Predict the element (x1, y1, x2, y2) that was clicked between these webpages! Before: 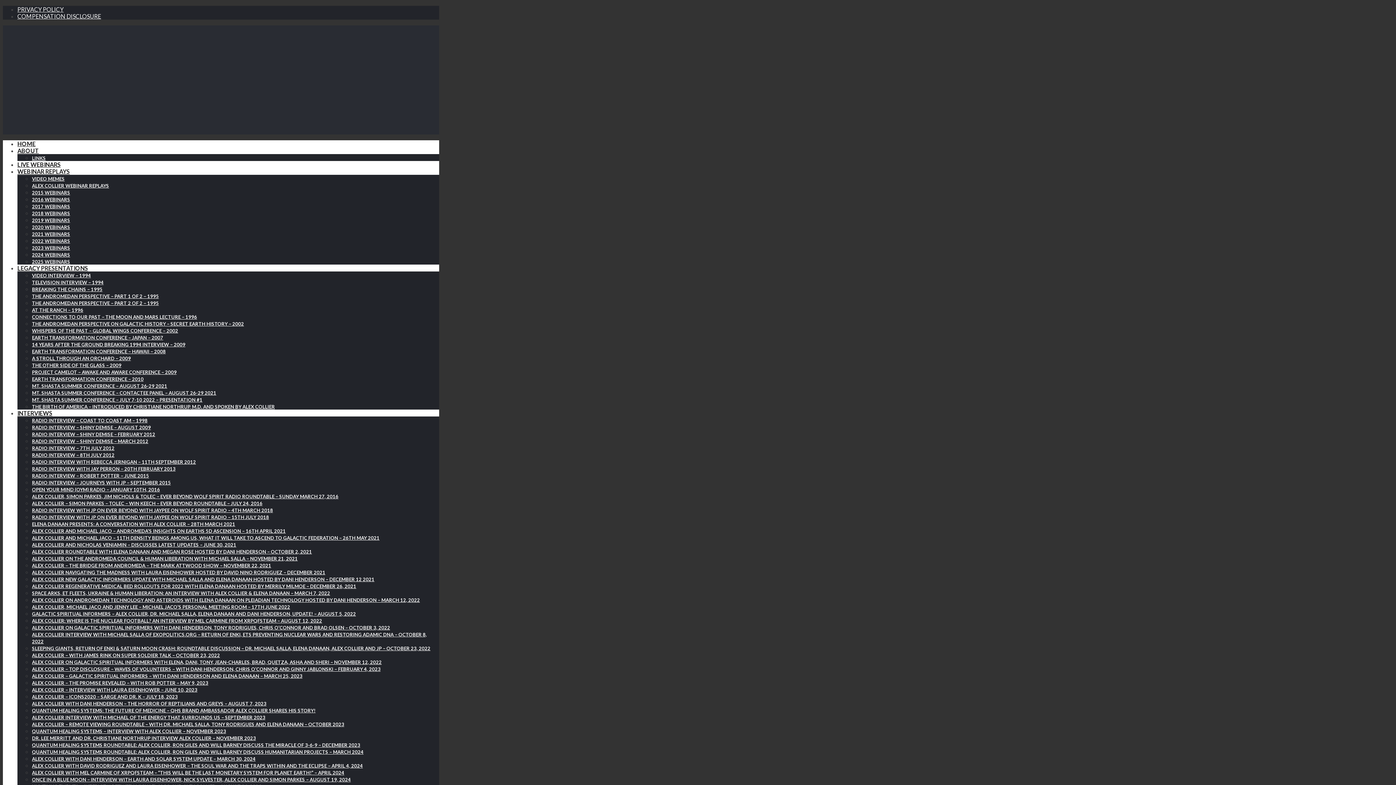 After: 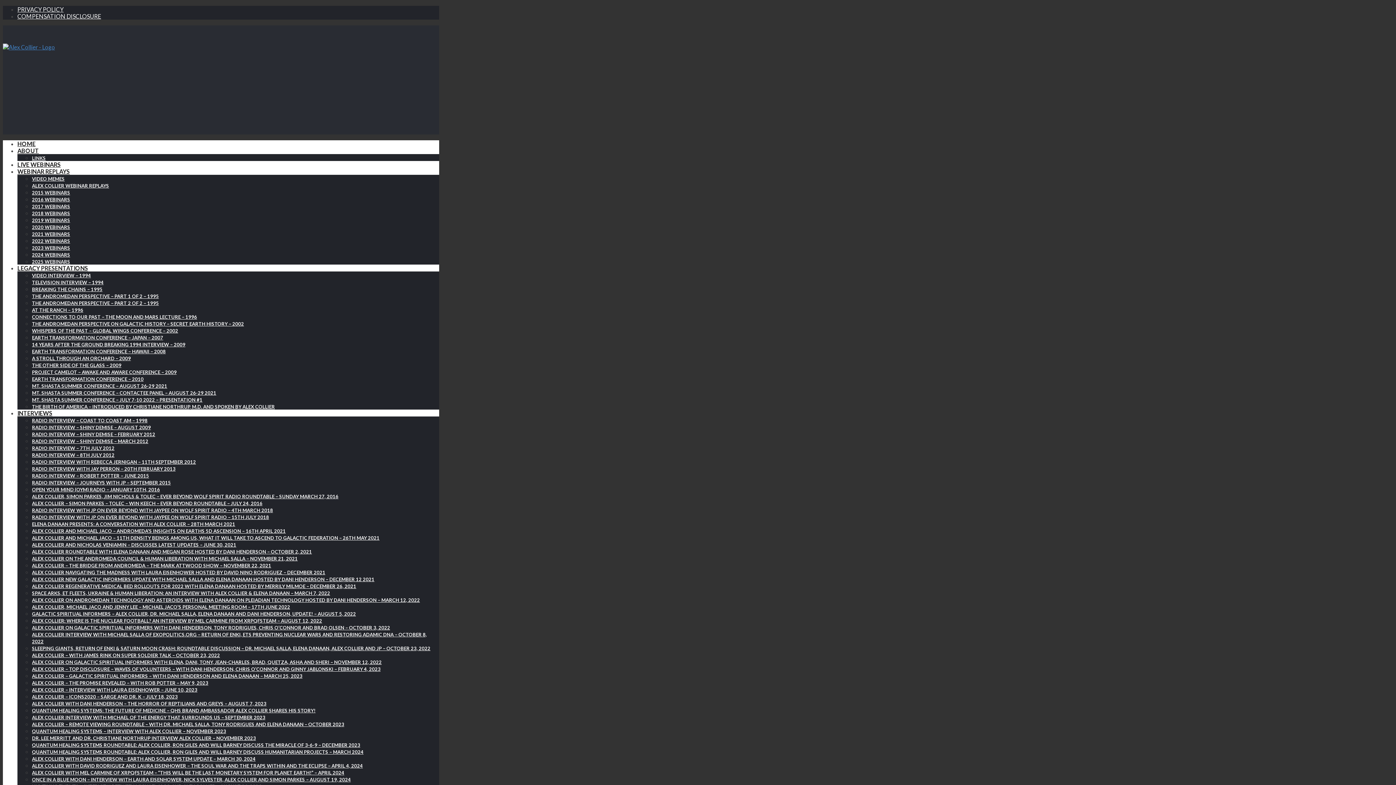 Action: bbox: (32, 217, 70, 223) label: 2019 WEBINARS